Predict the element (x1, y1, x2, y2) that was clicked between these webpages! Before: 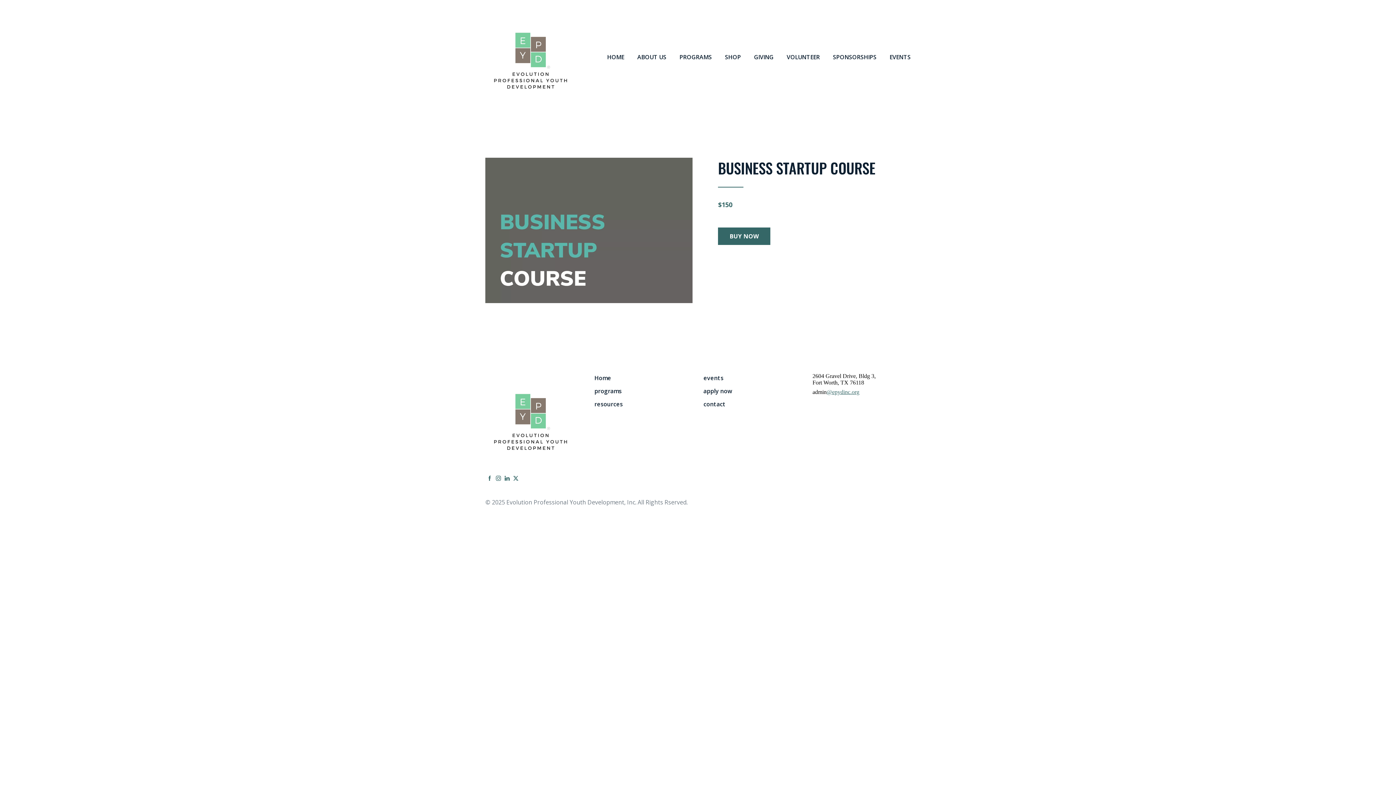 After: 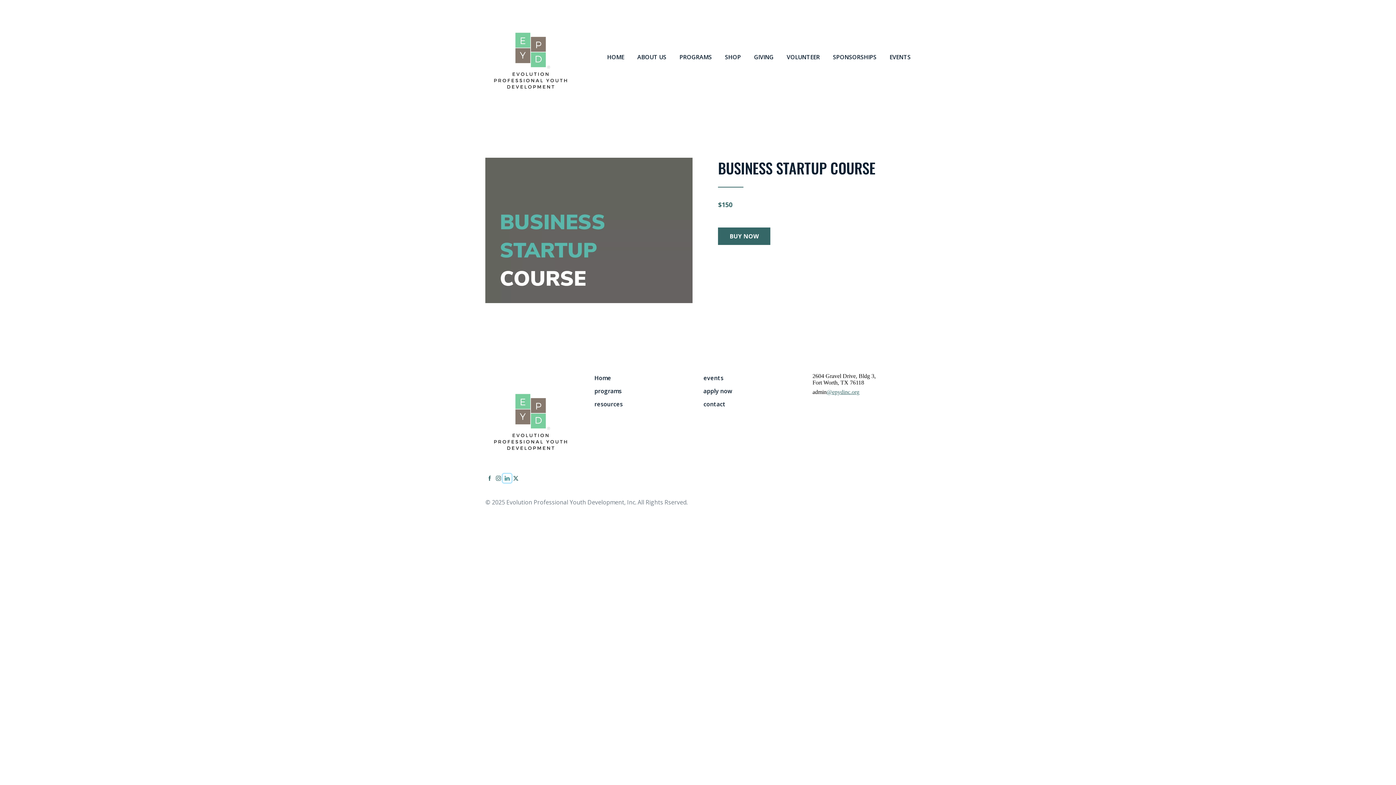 Action: bbox: (502, 474, 511, 482)